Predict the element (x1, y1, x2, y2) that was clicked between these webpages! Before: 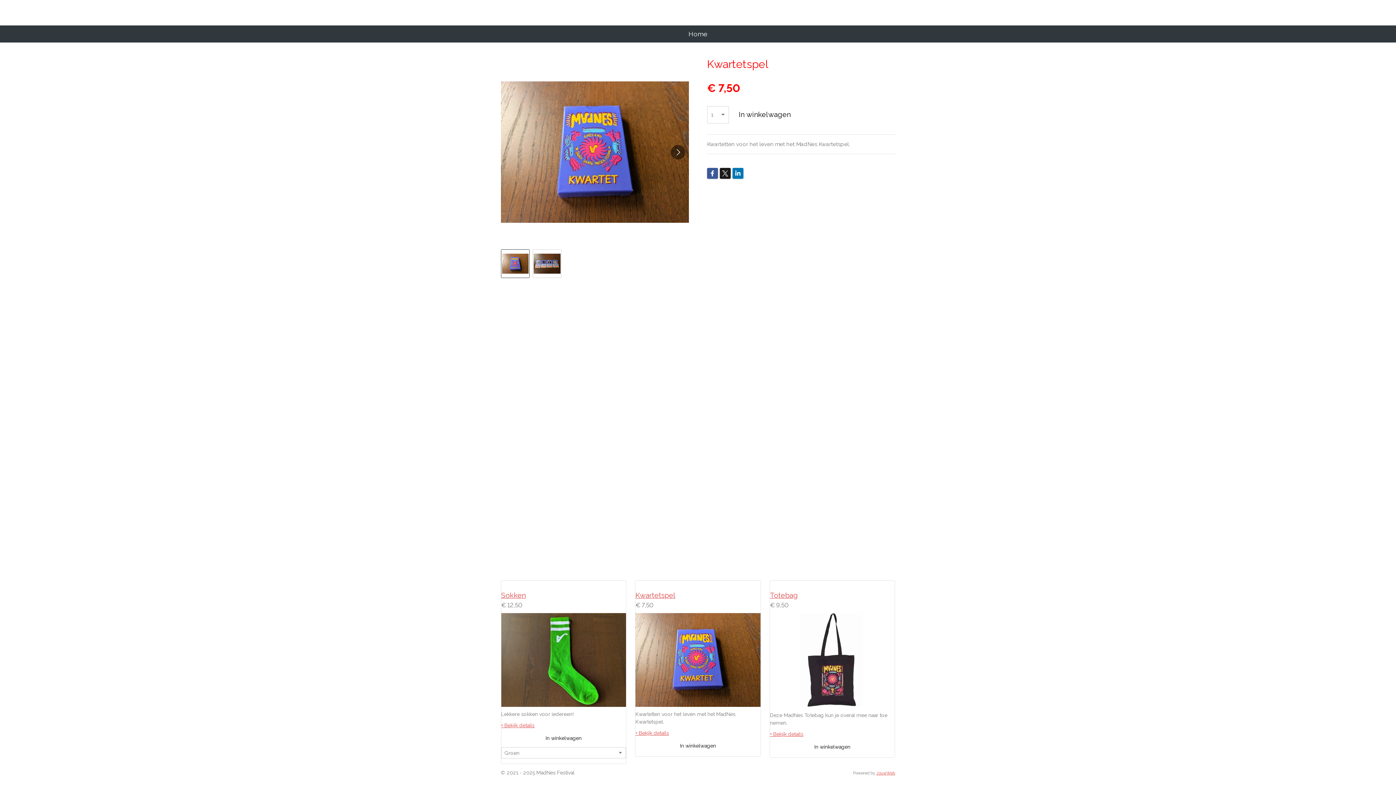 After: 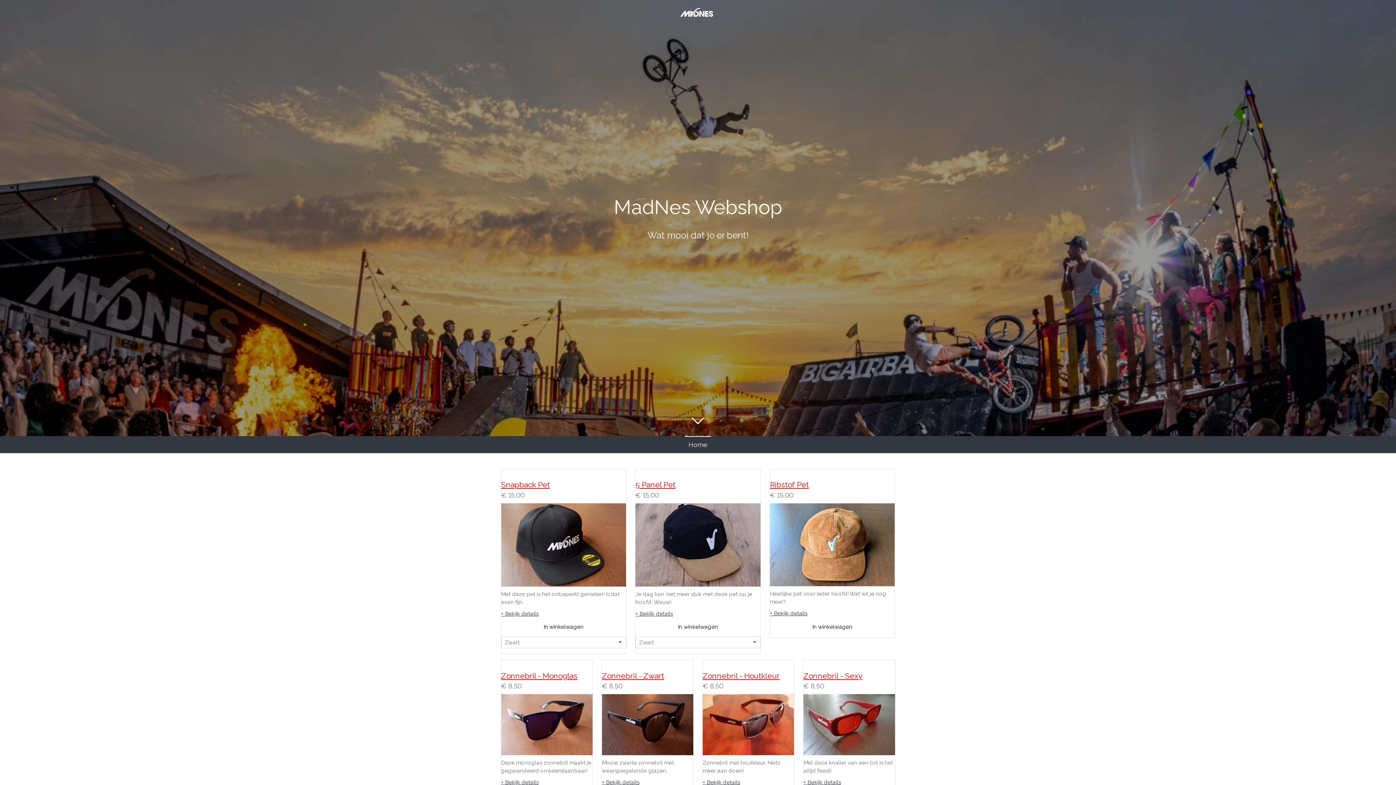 Action: bbox: (671, 5, 724, 20)